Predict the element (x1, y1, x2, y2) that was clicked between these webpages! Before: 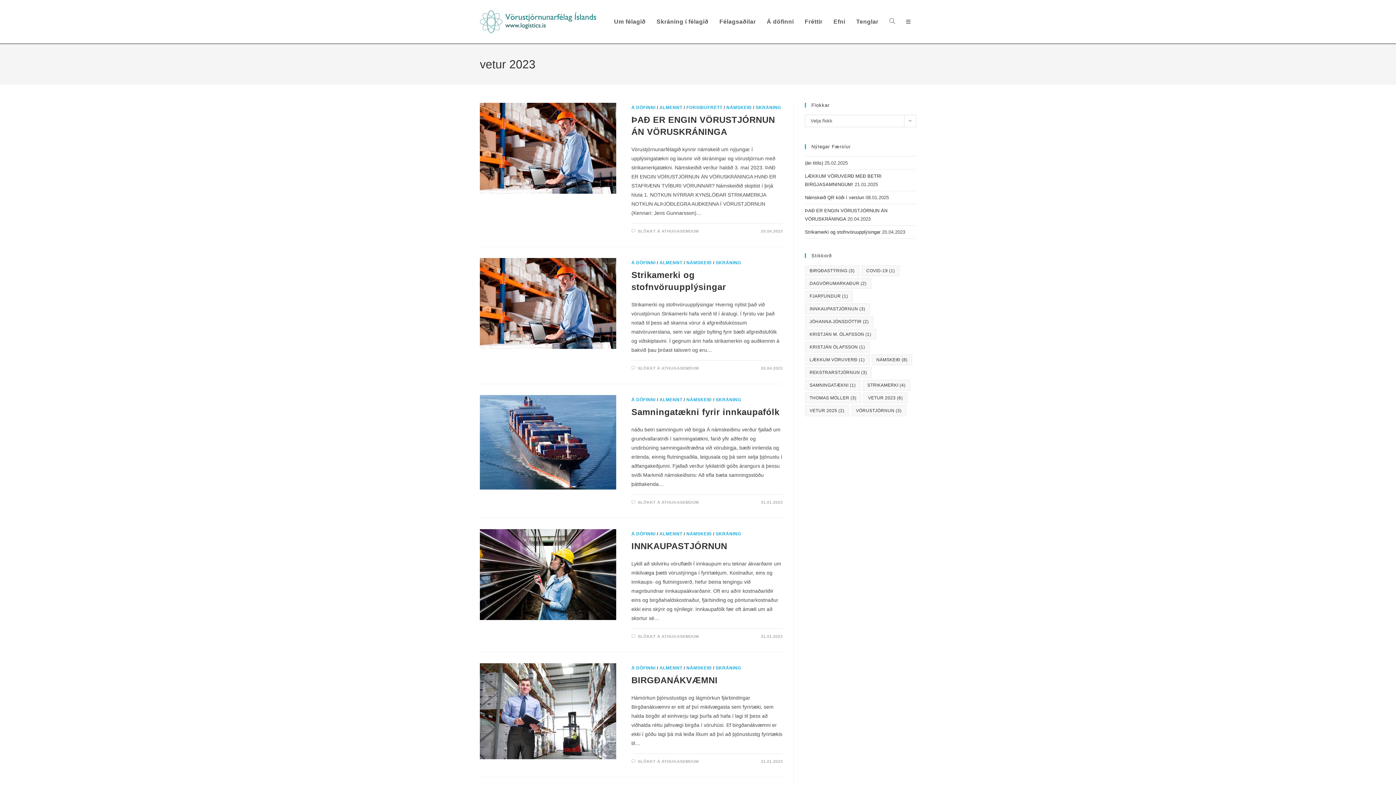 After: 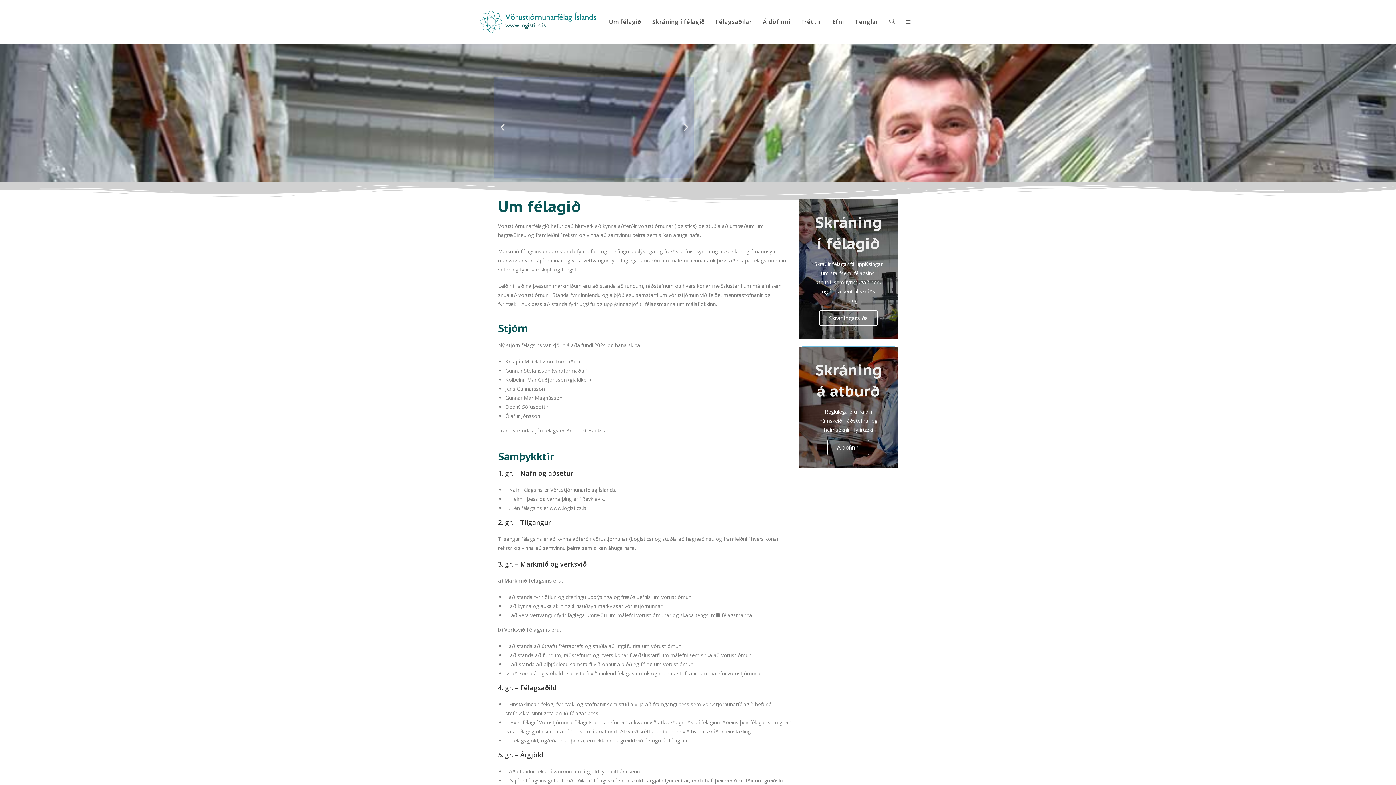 Action: bbox: (608, 3, 651, 40) label: Um félagið